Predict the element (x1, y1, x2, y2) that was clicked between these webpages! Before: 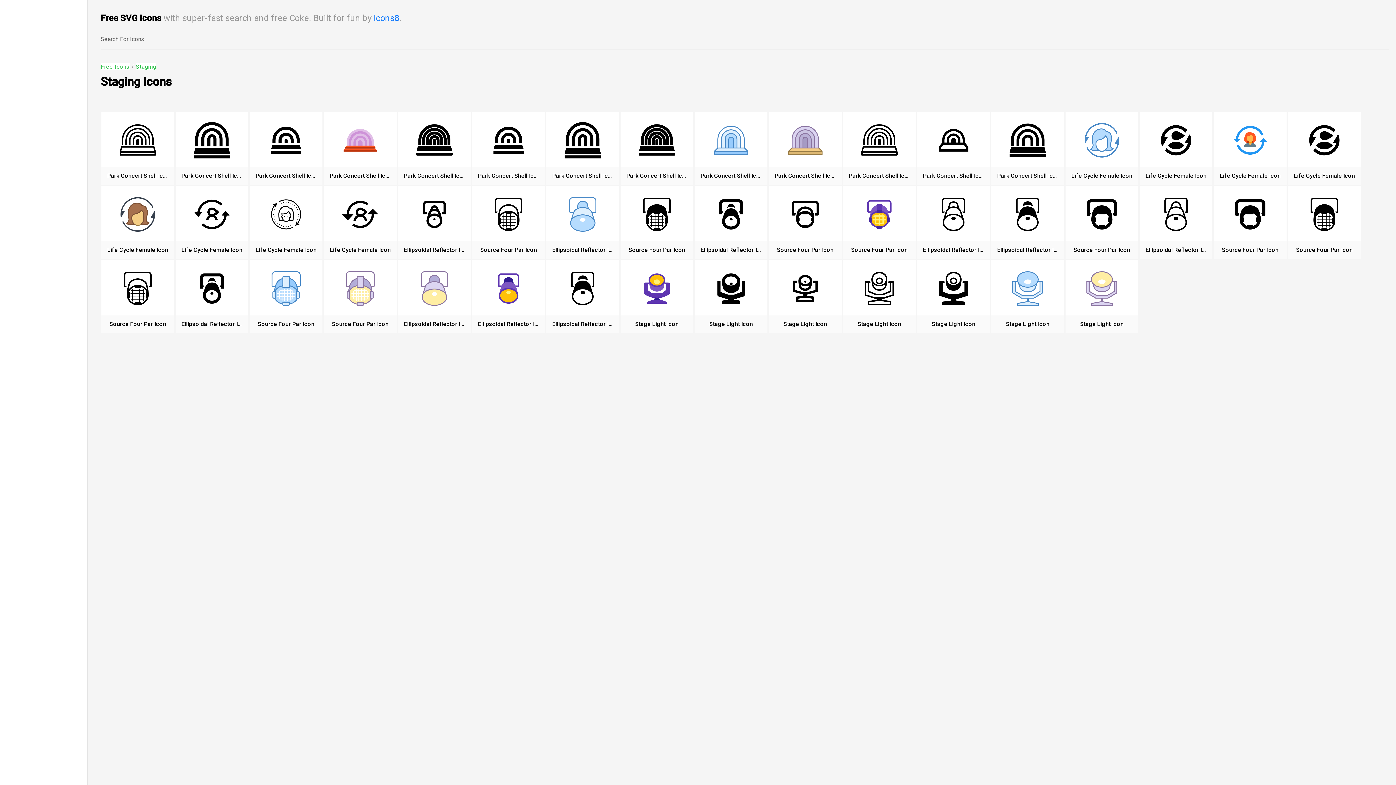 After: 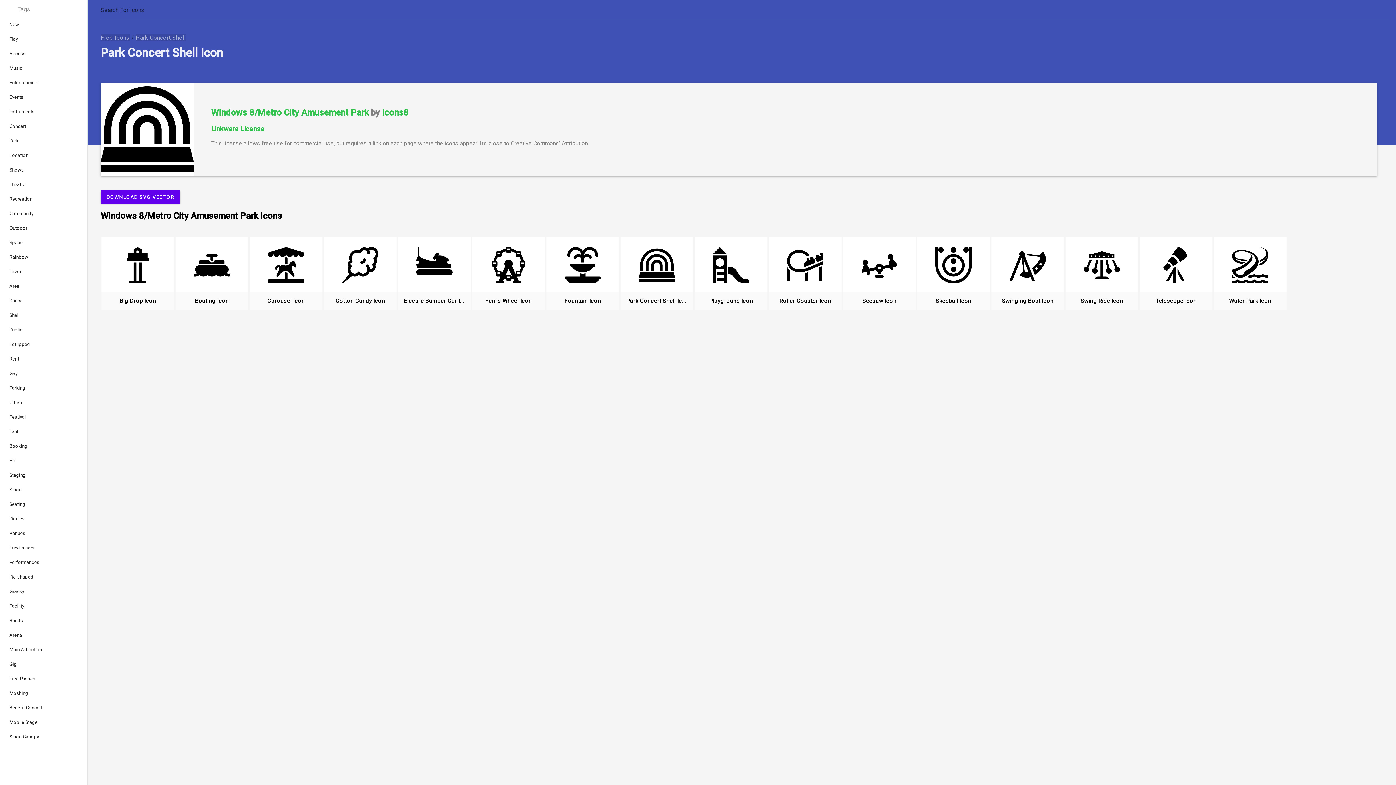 Action: bbox: (1009, 122, 1046, 174)